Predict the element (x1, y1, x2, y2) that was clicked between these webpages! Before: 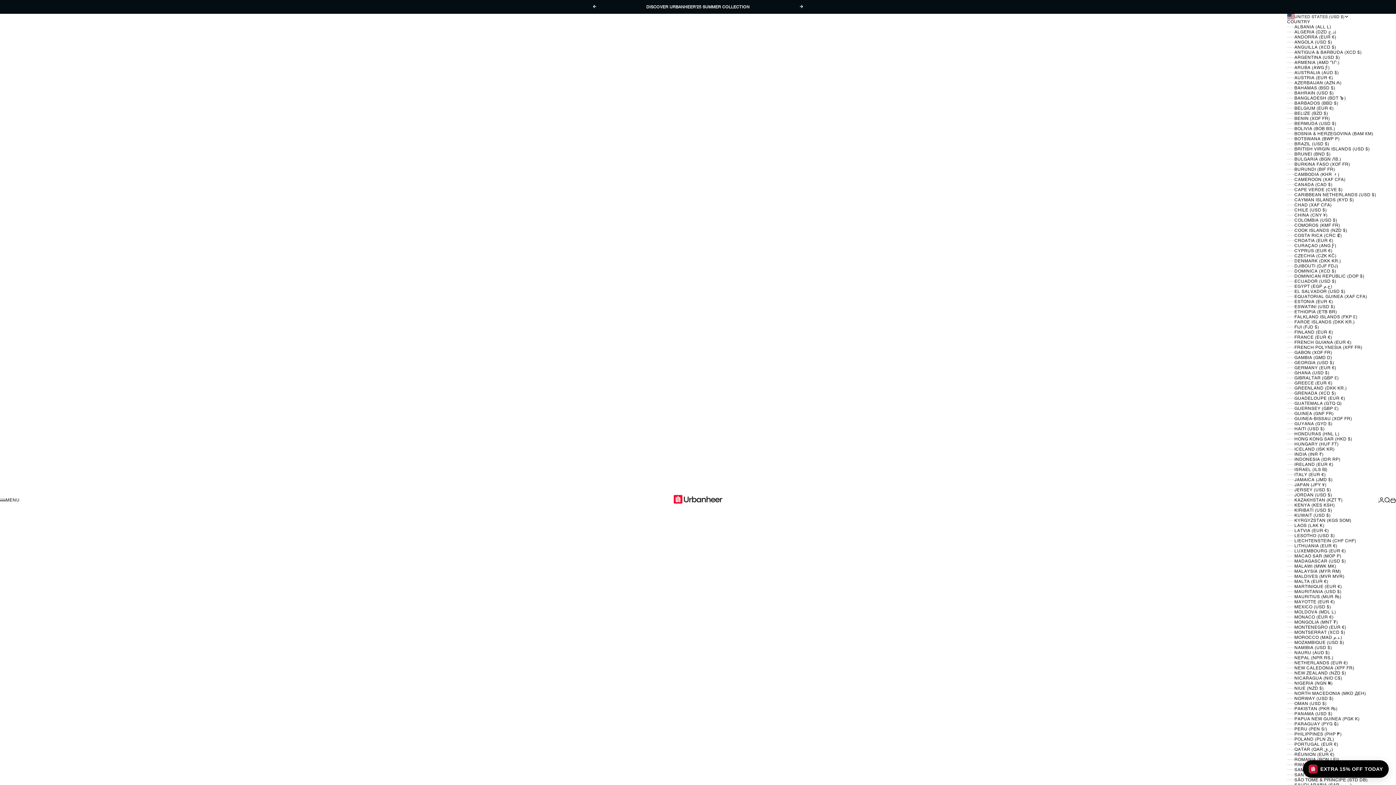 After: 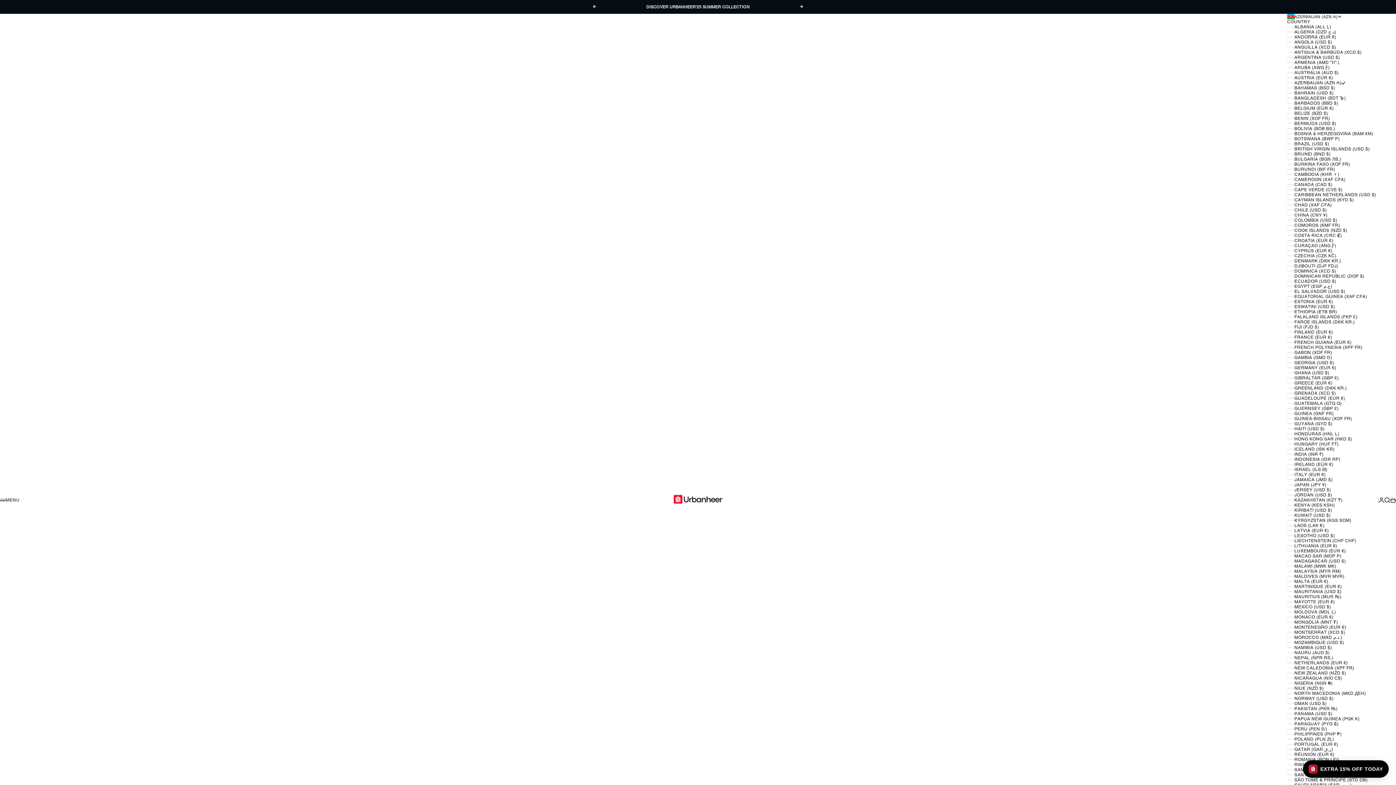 Action: label: AZERBAIJAN (AZN ₼) bbox: (1287, 80, 1378, 85)